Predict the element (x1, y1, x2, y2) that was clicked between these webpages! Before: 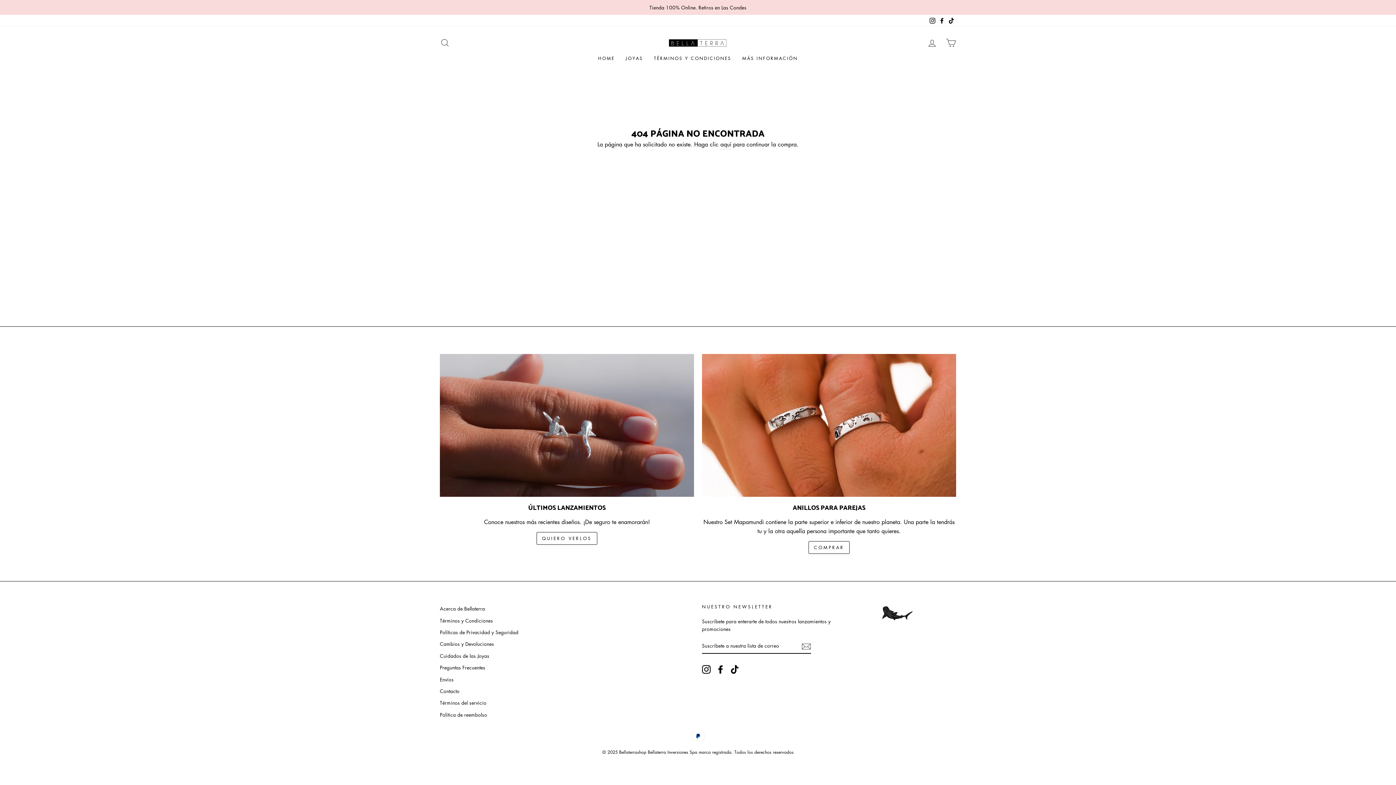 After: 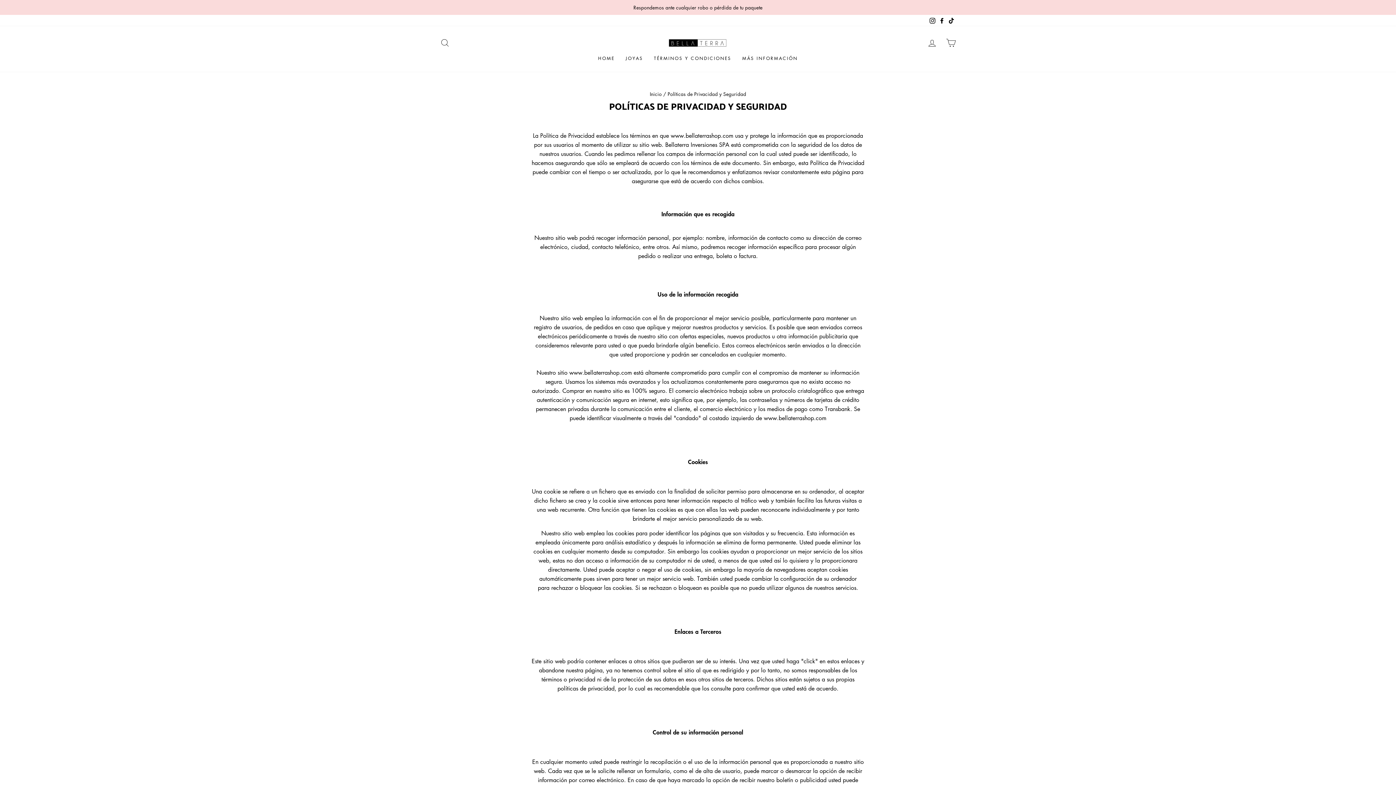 Action: label: Políticas de Privacidad y Seguridad bbox: (440, 627, 518, 637)